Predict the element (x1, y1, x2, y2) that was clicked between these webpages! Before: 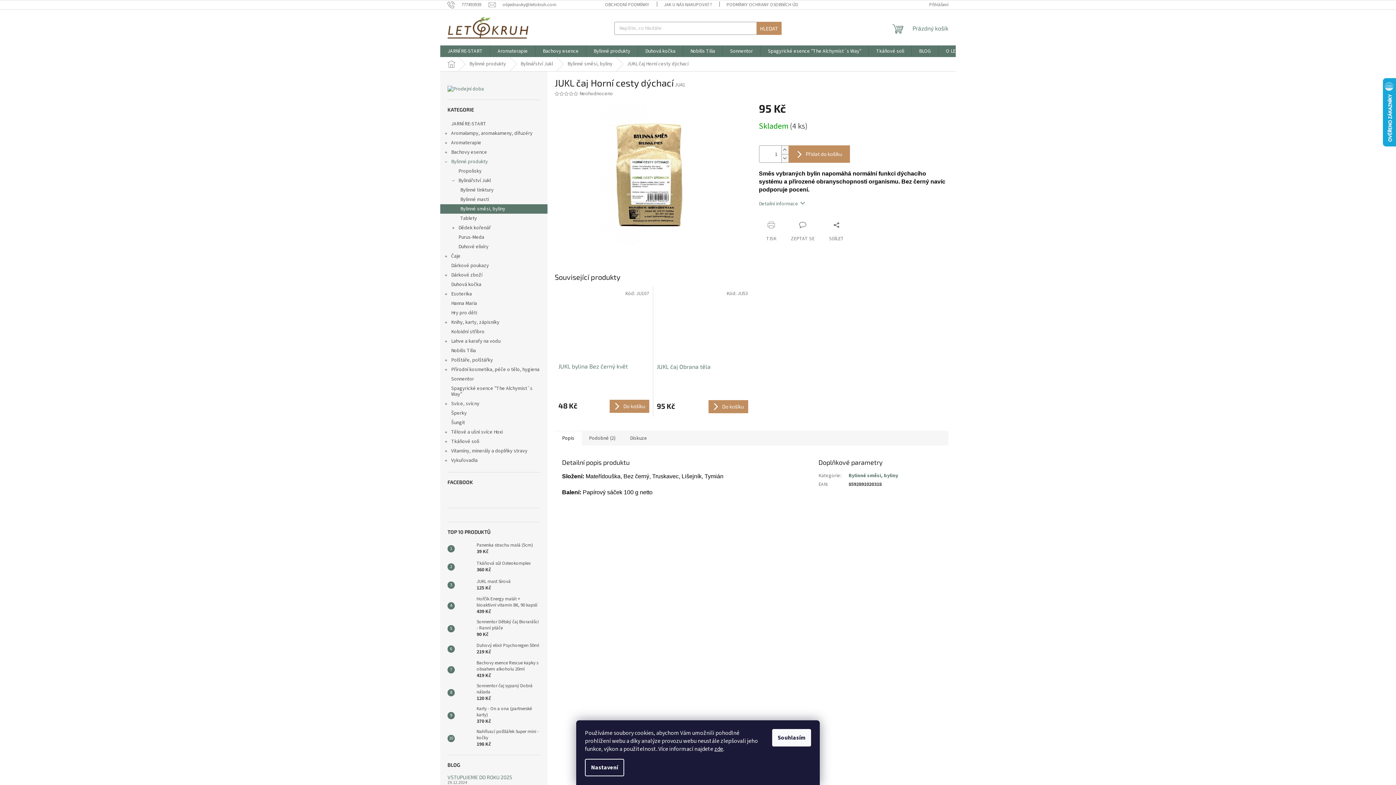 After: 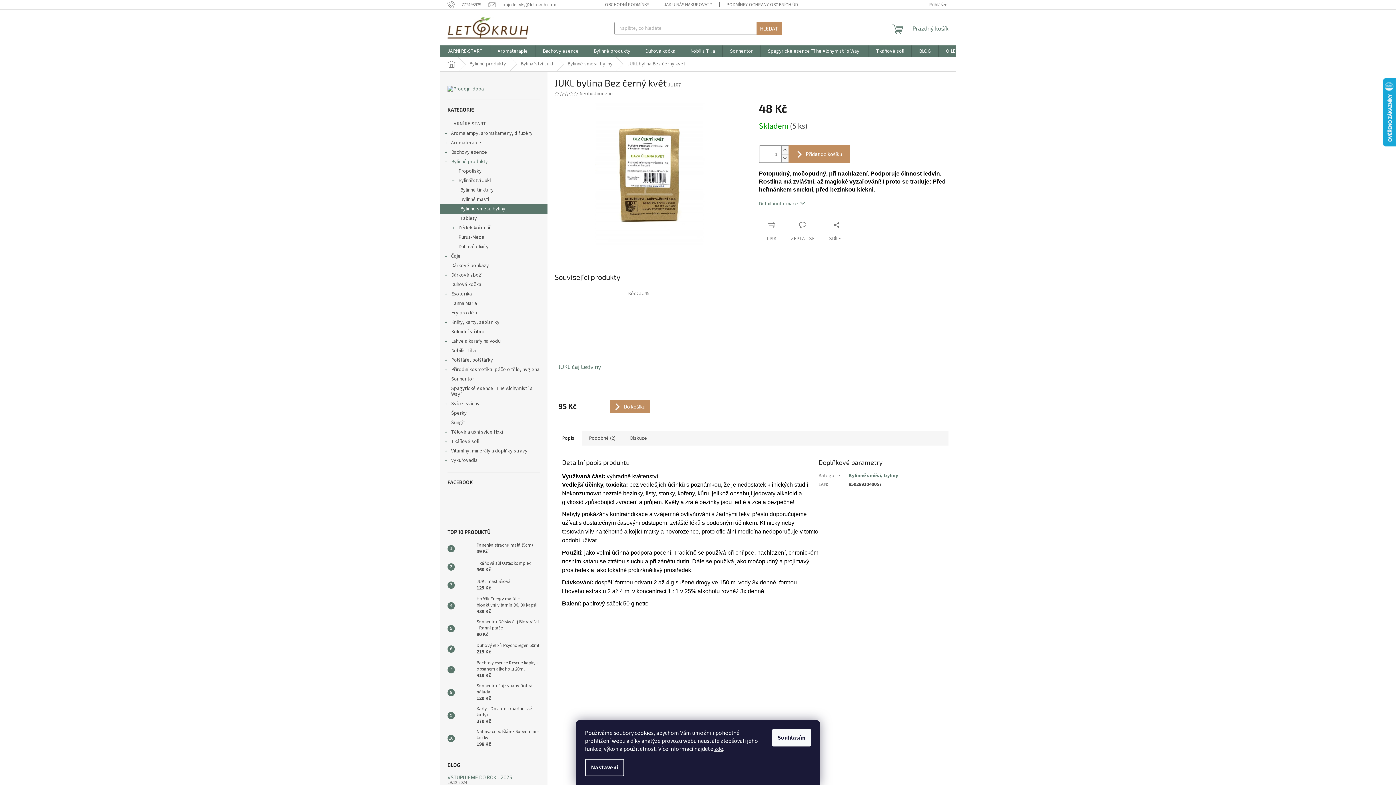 Action: label: JUKL bylina Bez černý květ bbox: (558, 362, 649, 378)